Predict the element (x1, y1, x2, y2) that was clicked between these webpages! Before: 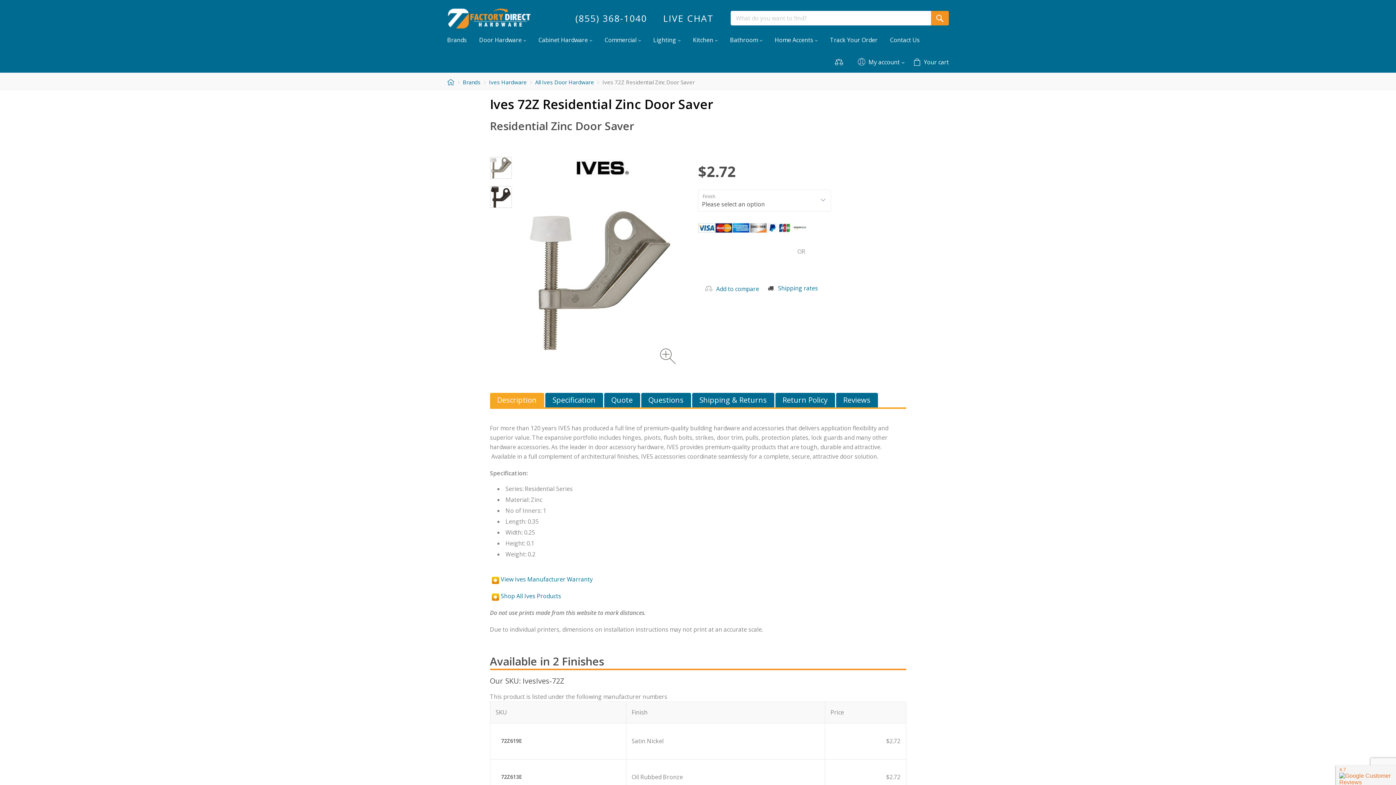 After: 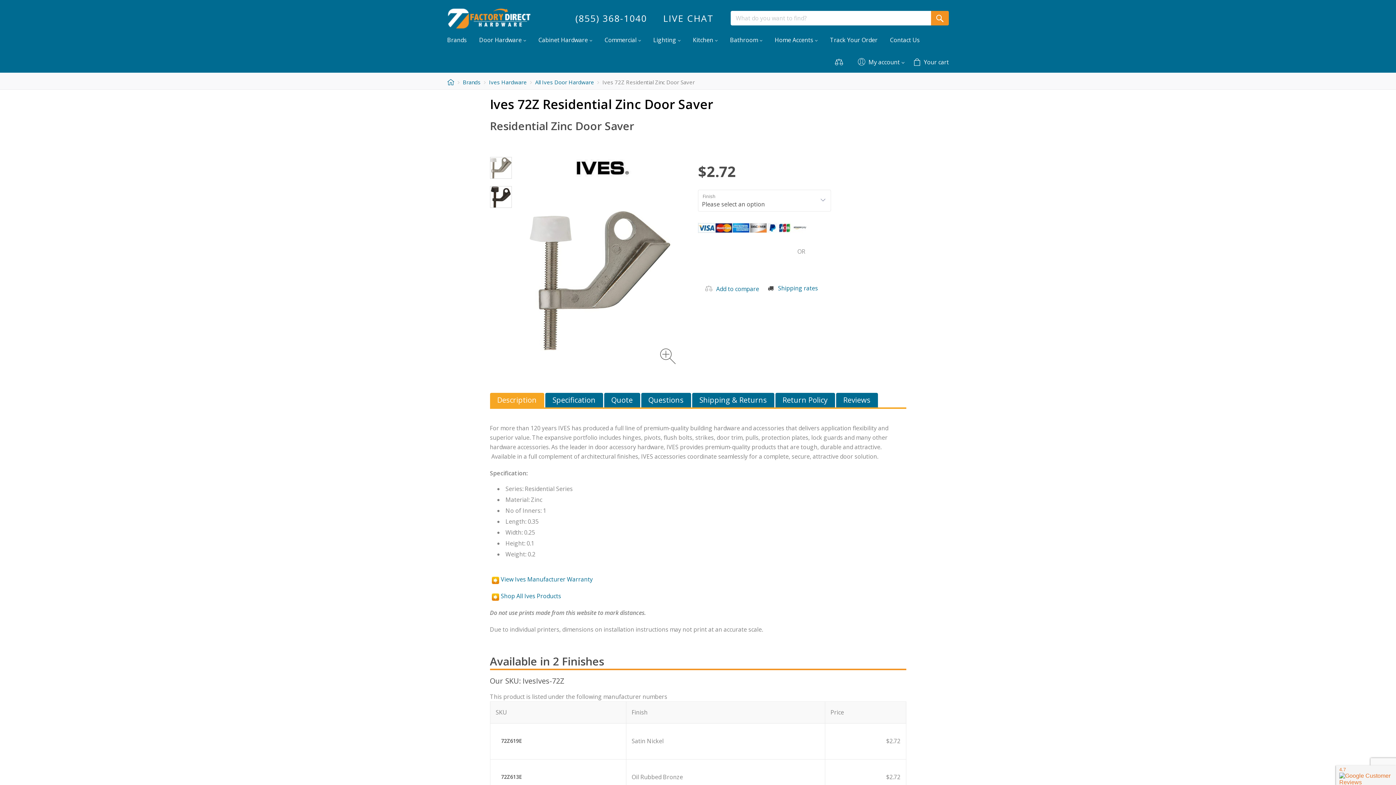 Action: label: (855) 368-1040 bbox: (572, 14, 650, 21)